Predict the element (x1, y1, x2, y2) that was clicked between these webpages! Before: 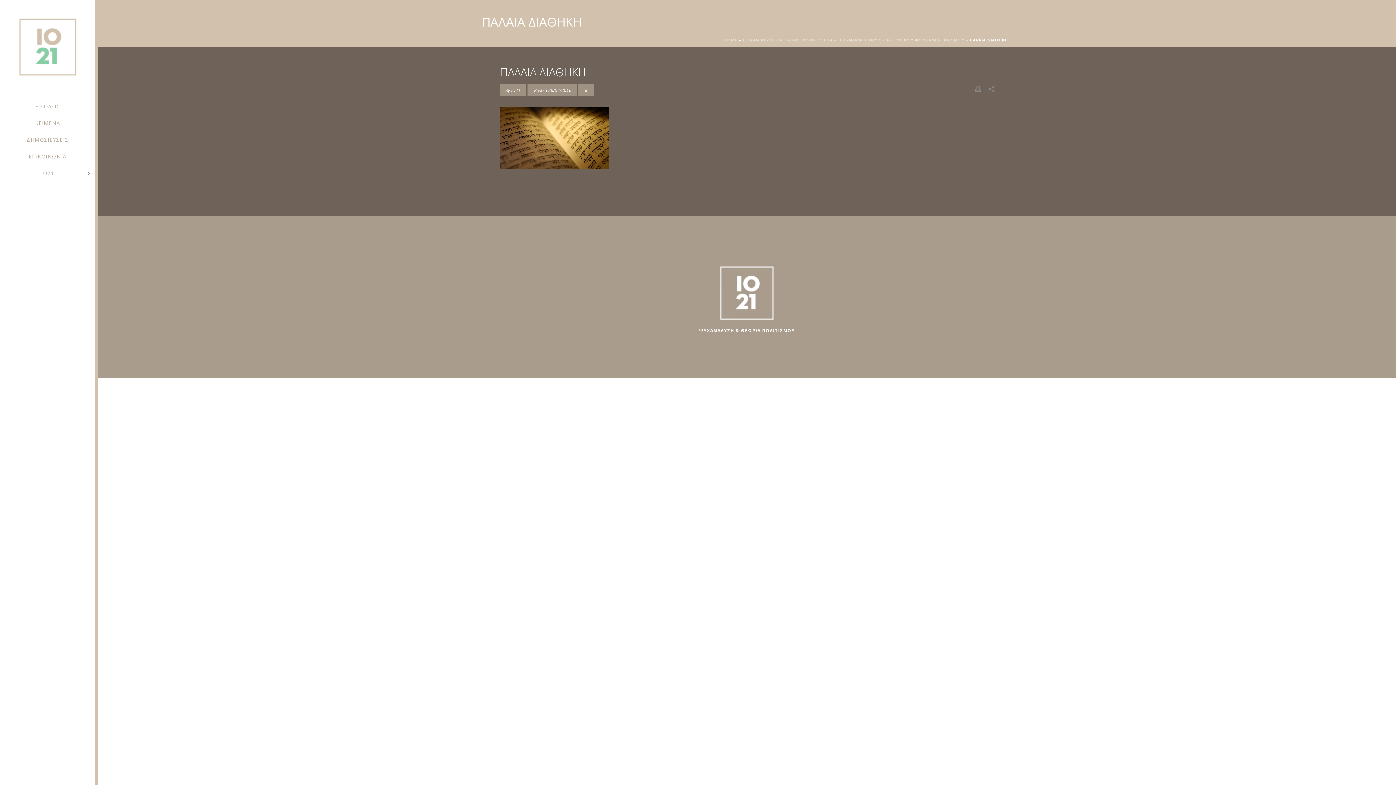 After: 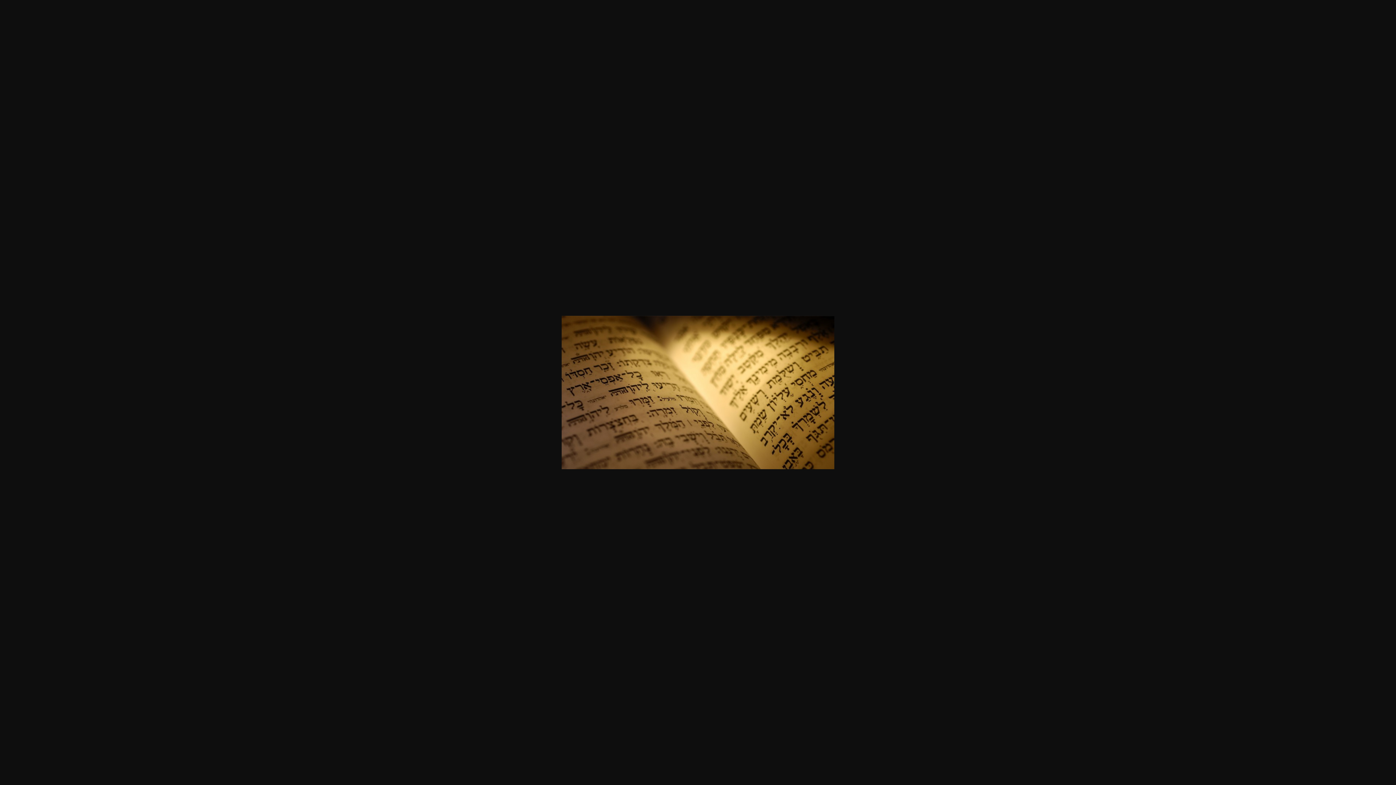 Action: bbox: (500, 132, 609, 141)